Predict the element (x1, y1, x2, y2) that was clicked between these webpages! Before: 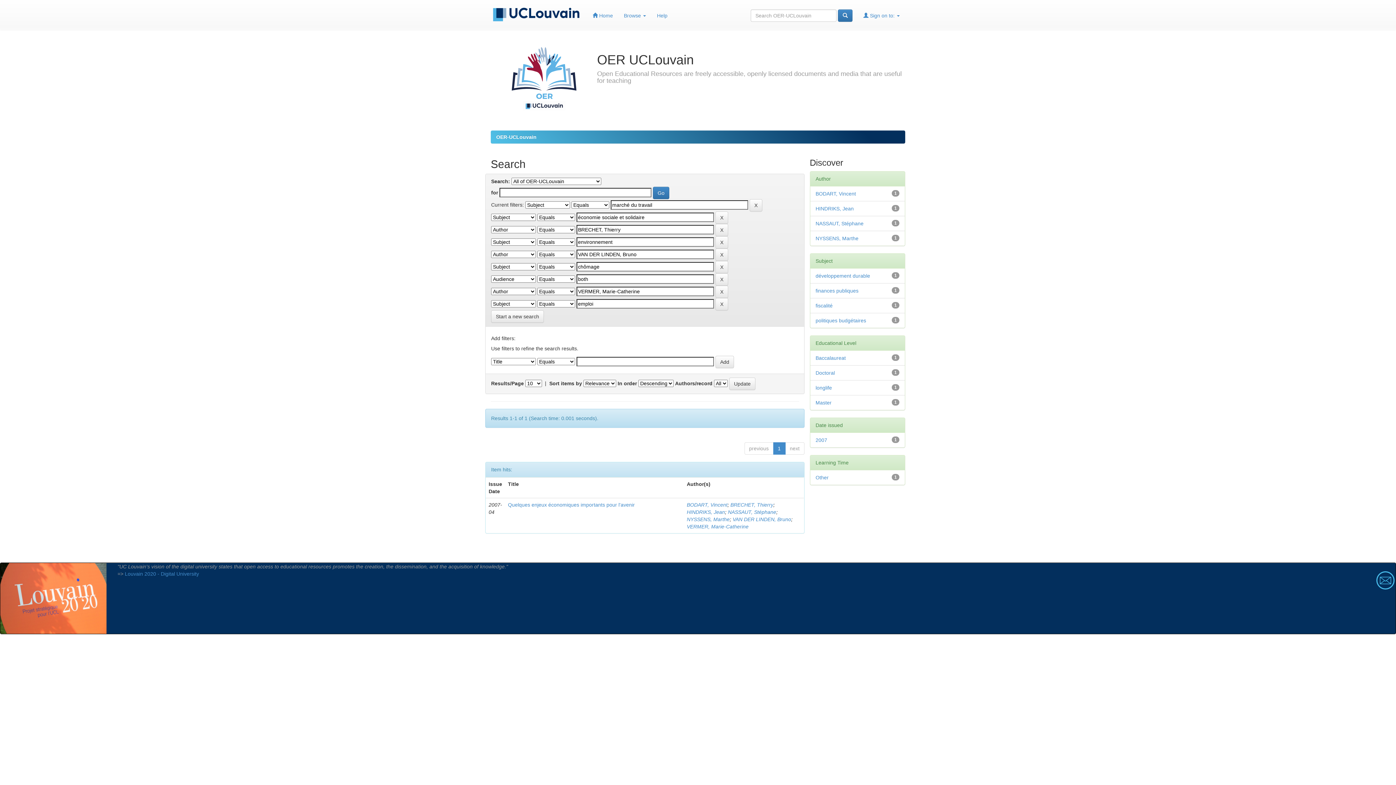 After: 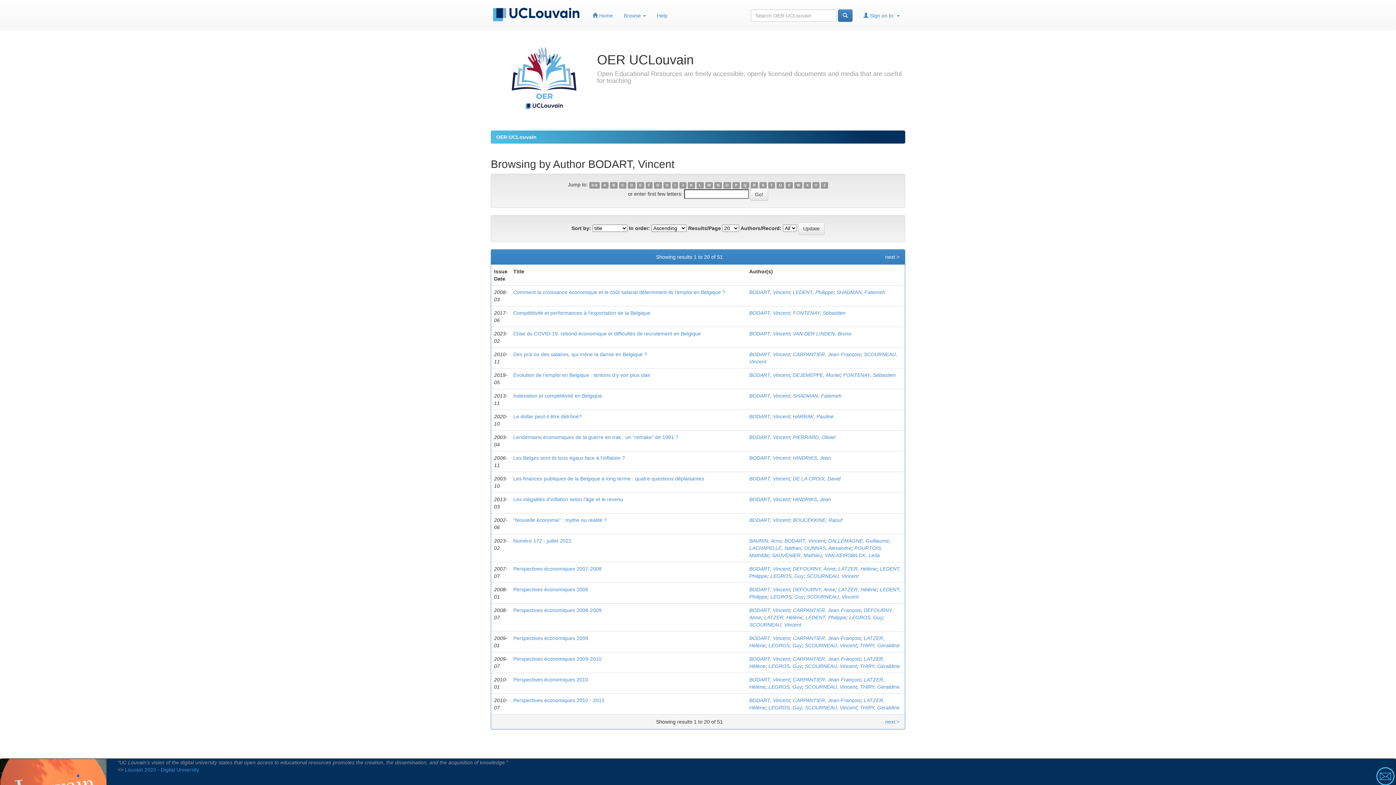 Action: bbox: (687, 502, 727, 508) label: BODART, Vincent